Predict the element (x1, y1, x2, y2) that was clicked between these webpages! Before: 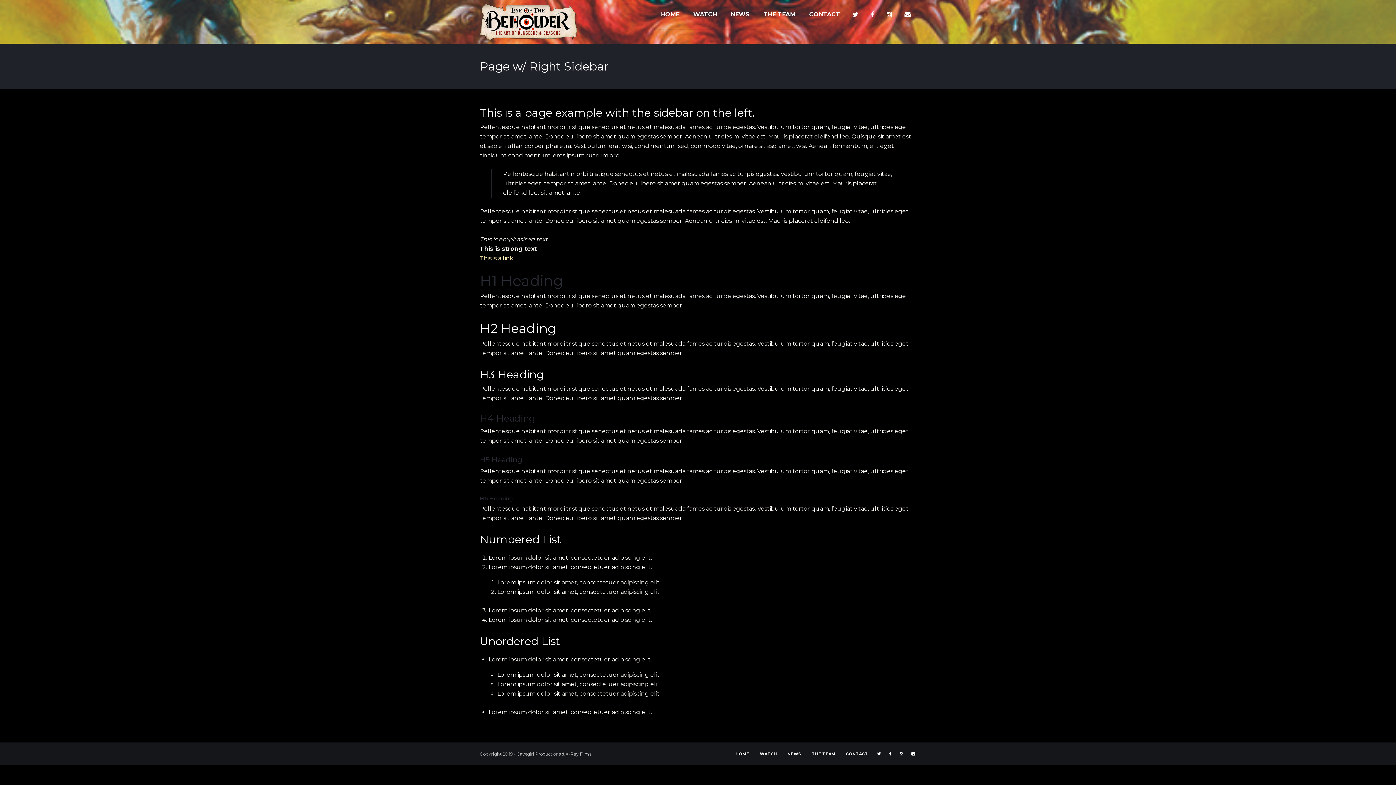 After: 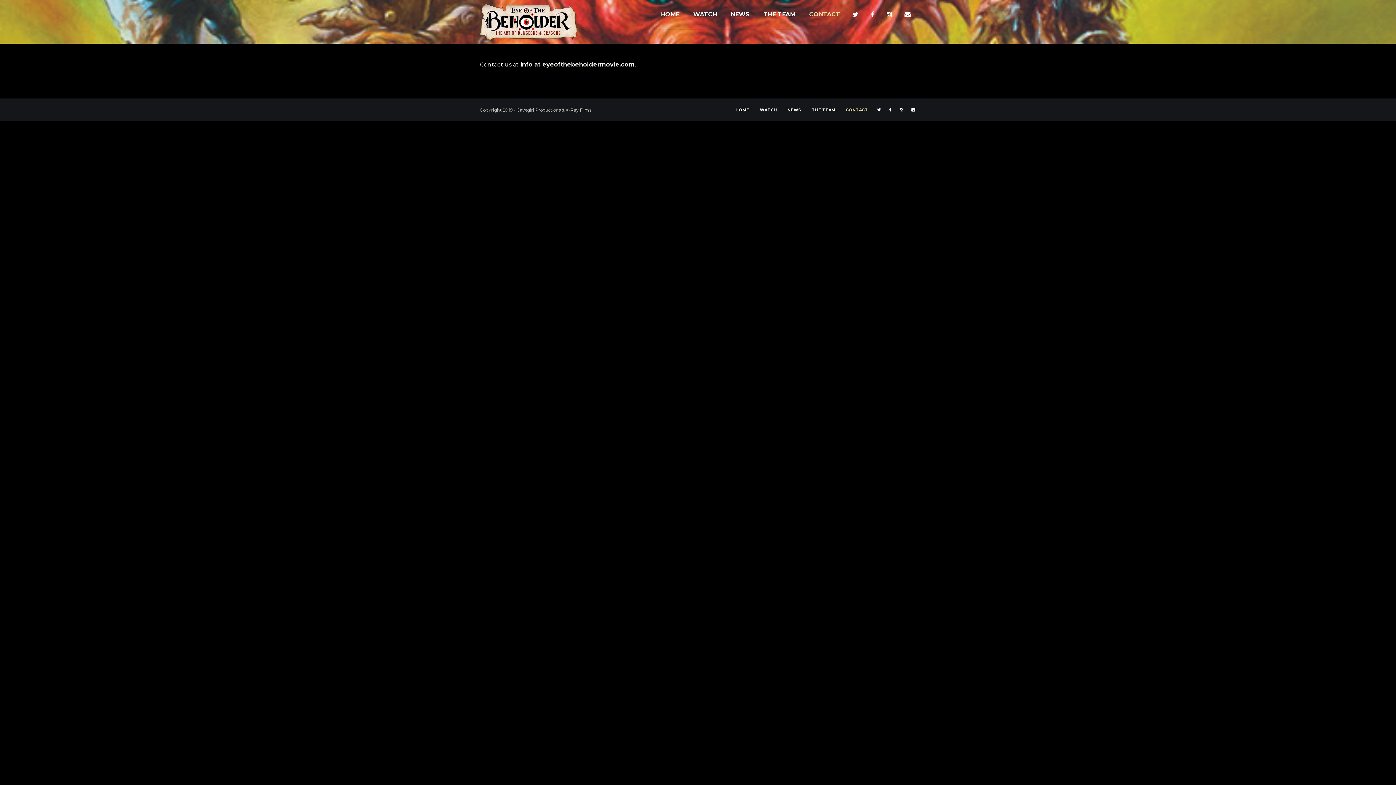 Action: label: CONTACT bbox: (802, 0, 847, 29)